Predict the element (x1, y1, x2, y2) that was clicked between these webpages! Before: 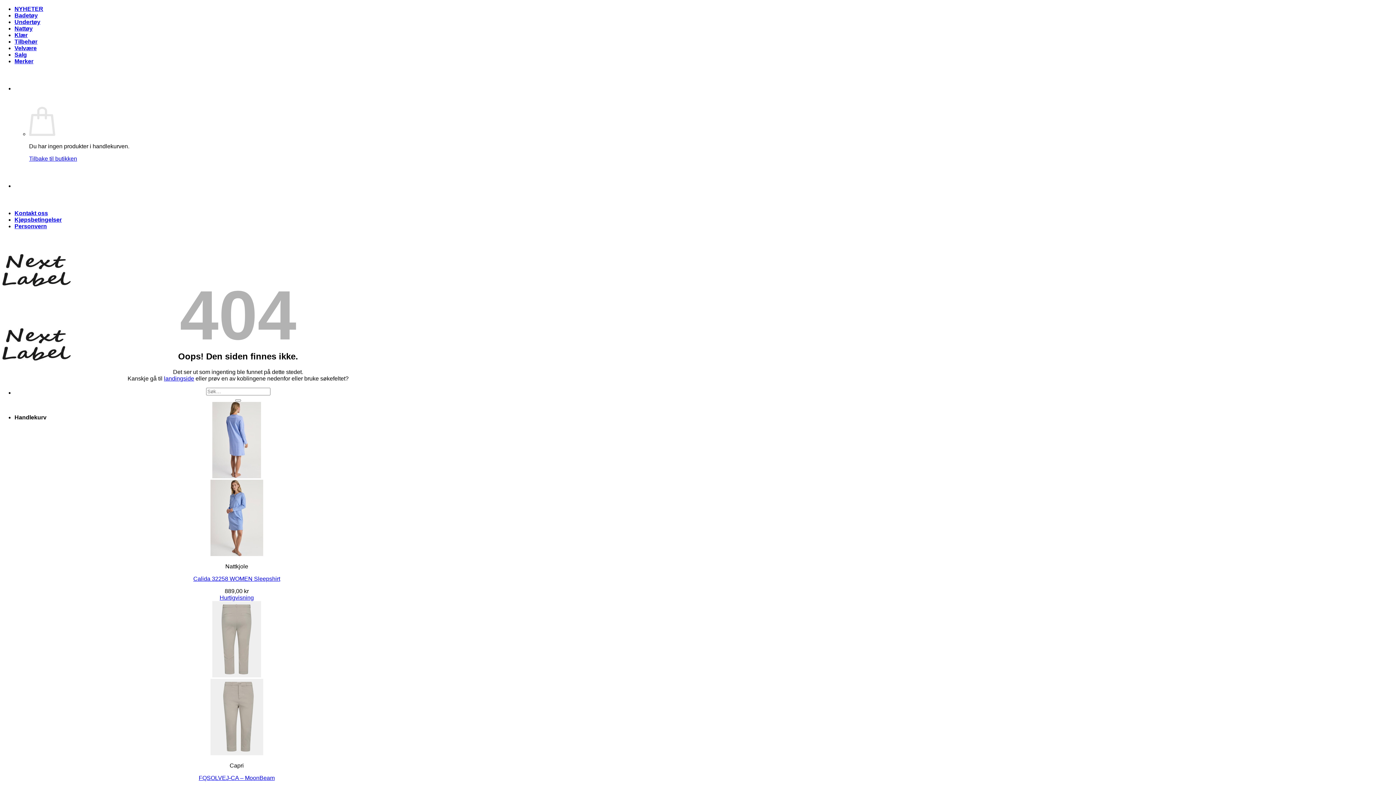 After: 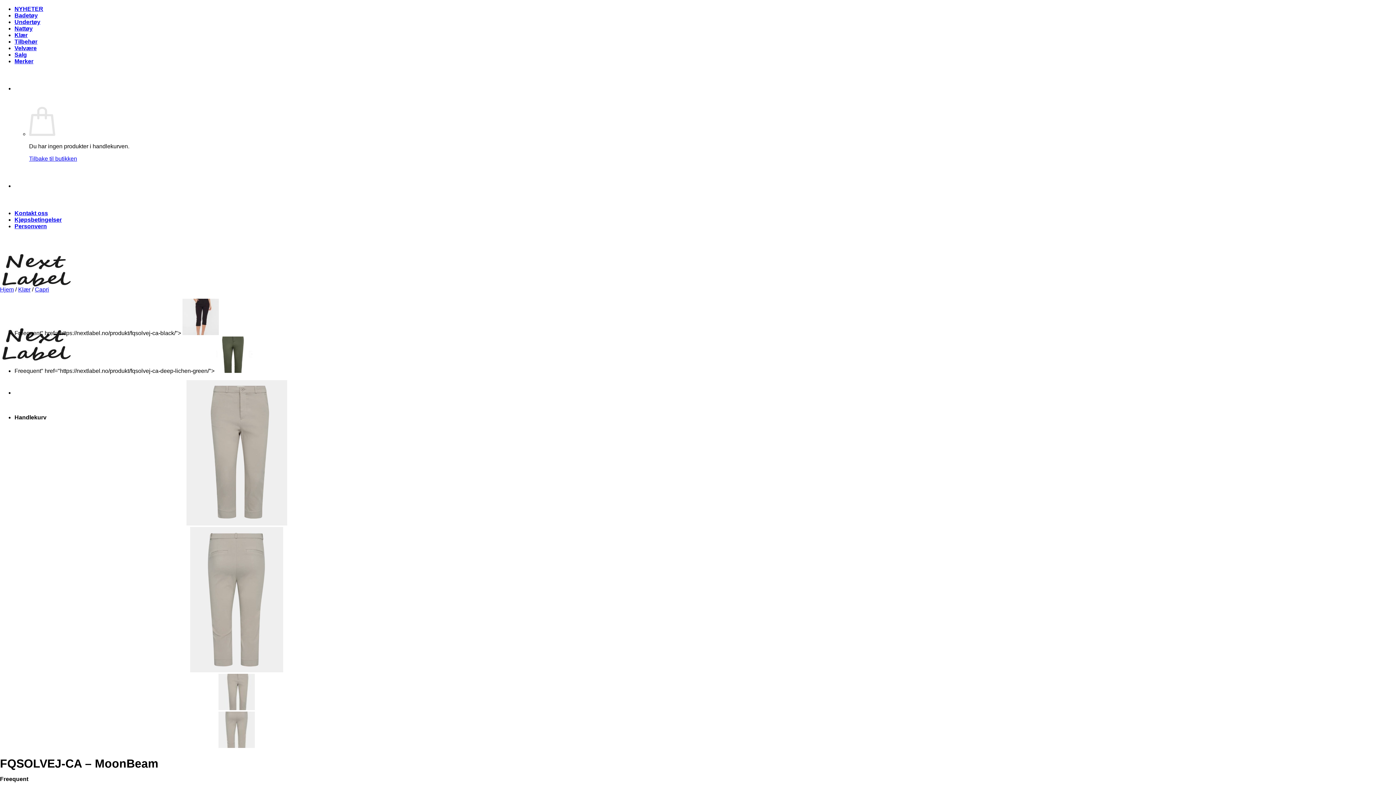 Action: label: FQSOLVEJ-CA – MoonBeam bbox: (198, 775, 274, 781)